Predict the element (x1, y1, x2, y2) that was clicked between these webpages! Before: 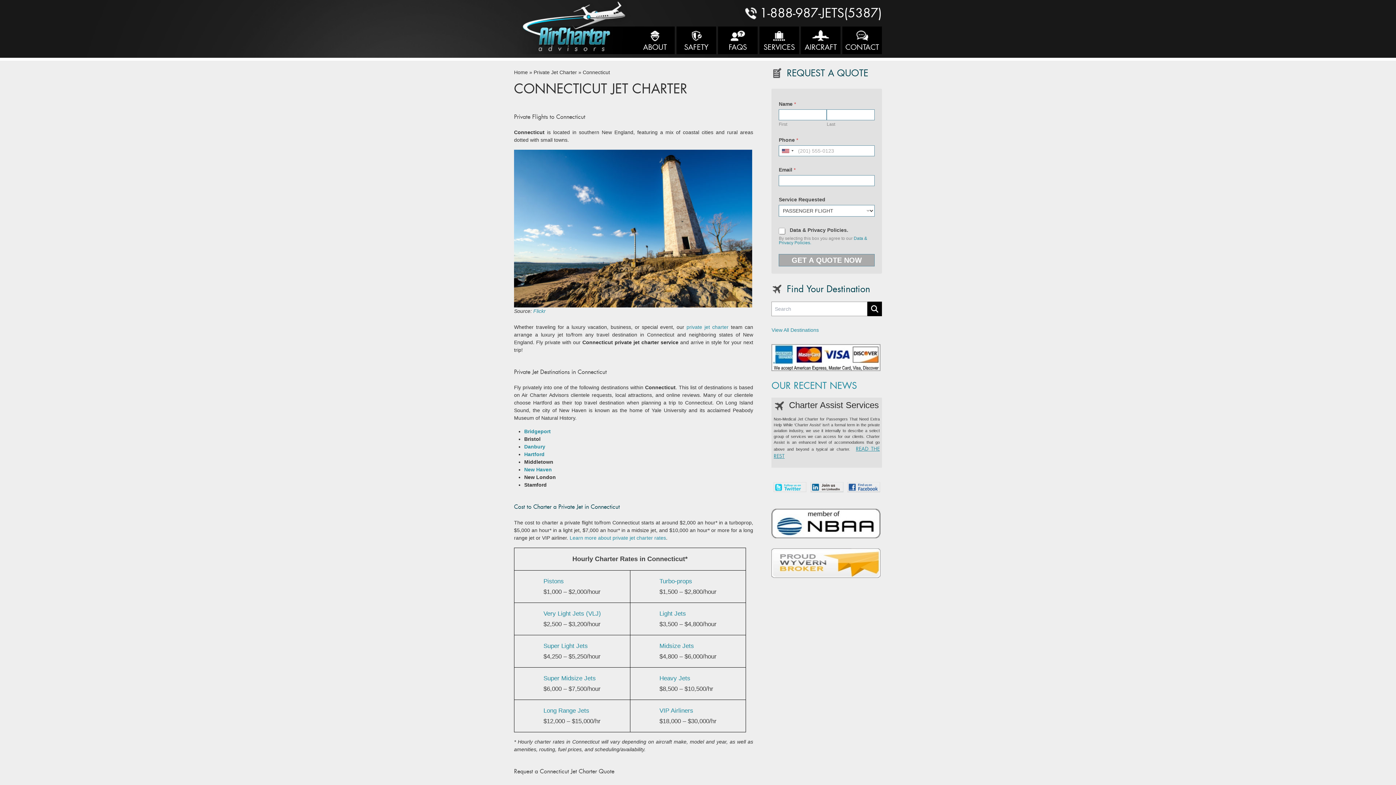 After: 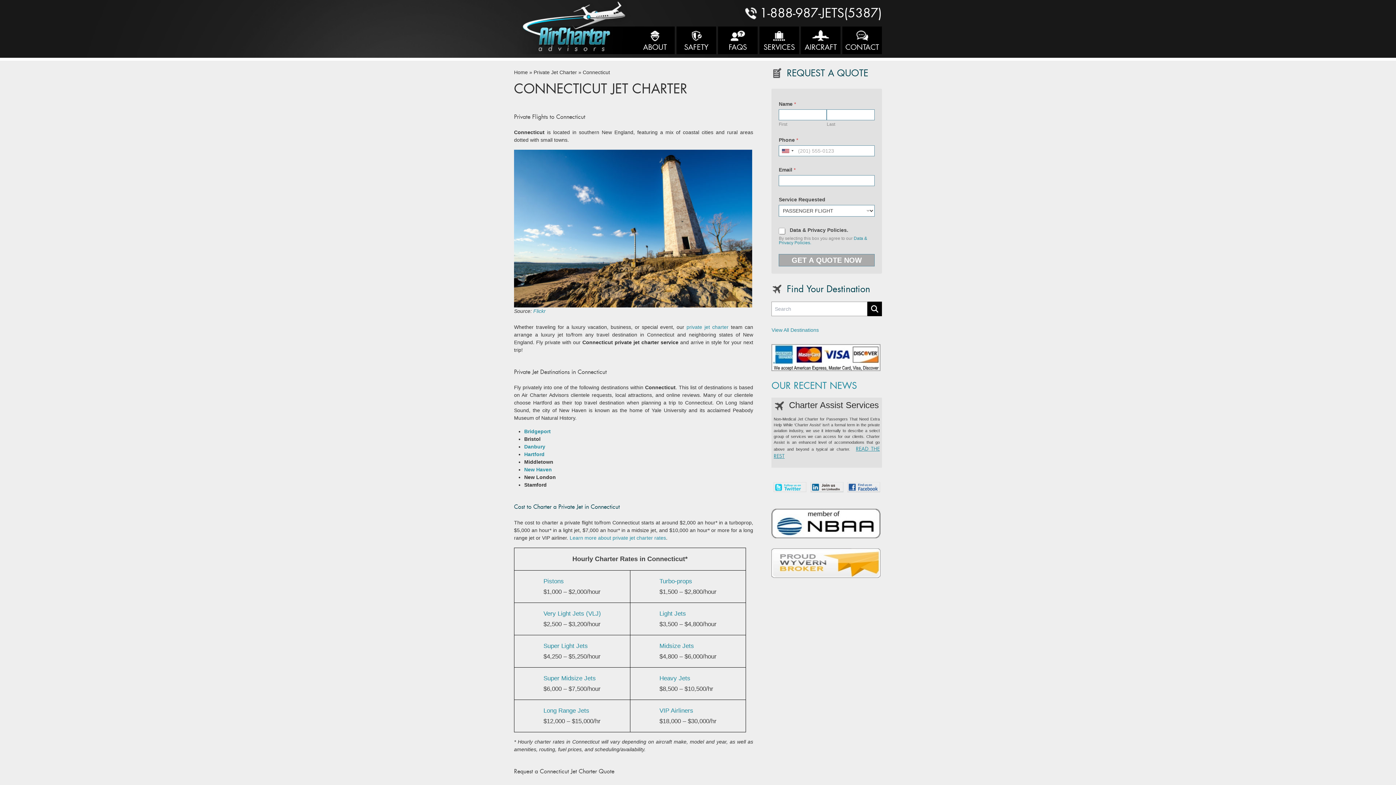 Action: bbox: (867, 301, 882, 316) label: Search